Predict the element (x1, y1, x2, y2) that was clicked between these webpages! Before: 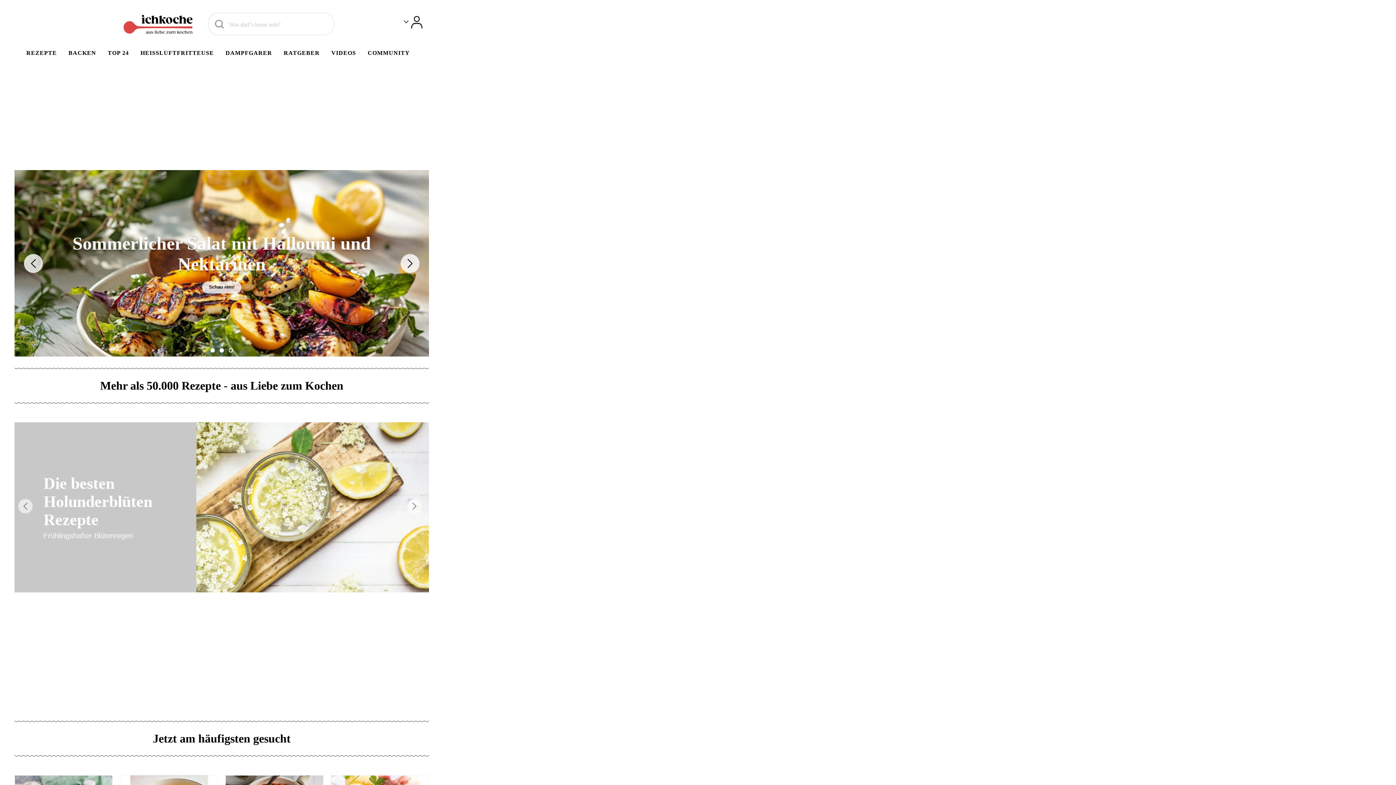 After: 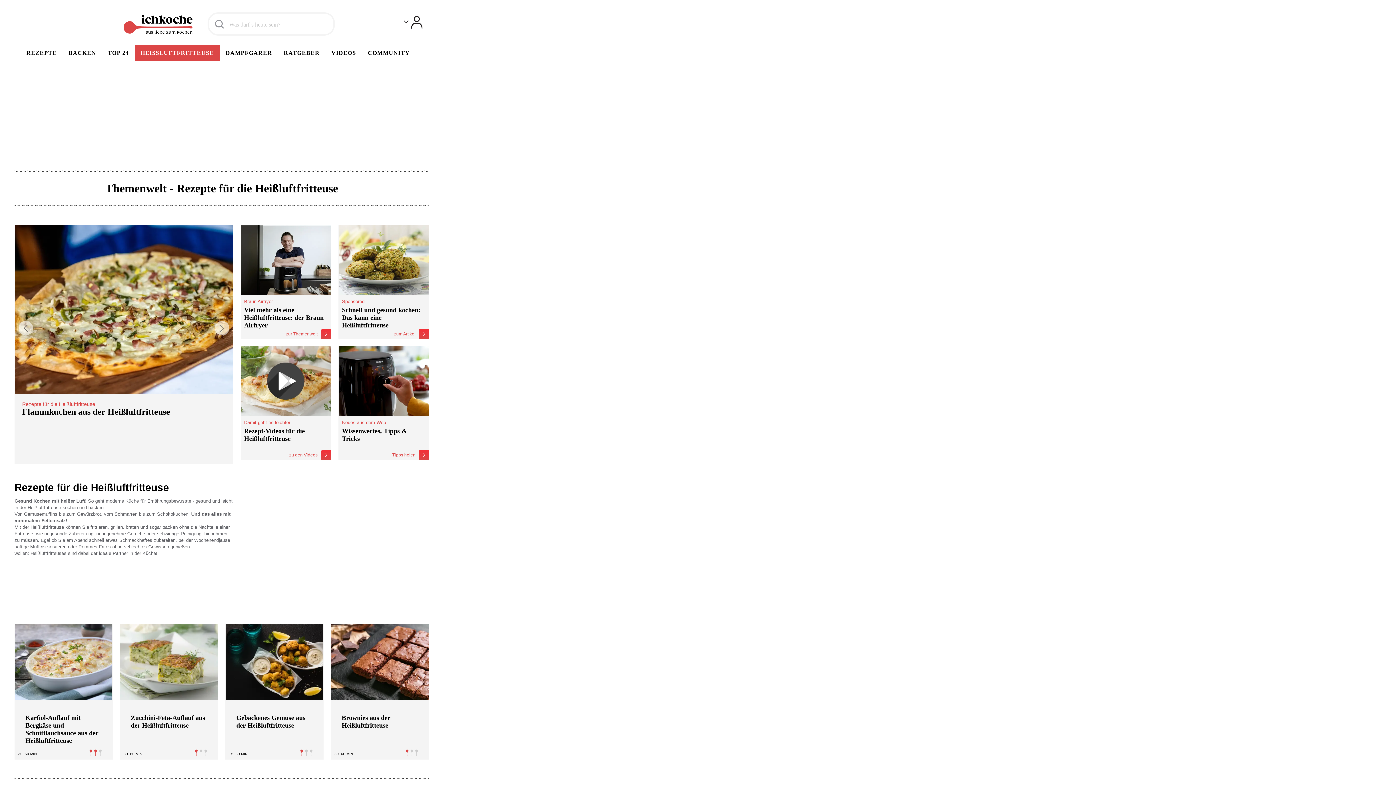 Action: label: HEISSLUFTFRITTEUSE bbox: (134, 45, 219, 61)